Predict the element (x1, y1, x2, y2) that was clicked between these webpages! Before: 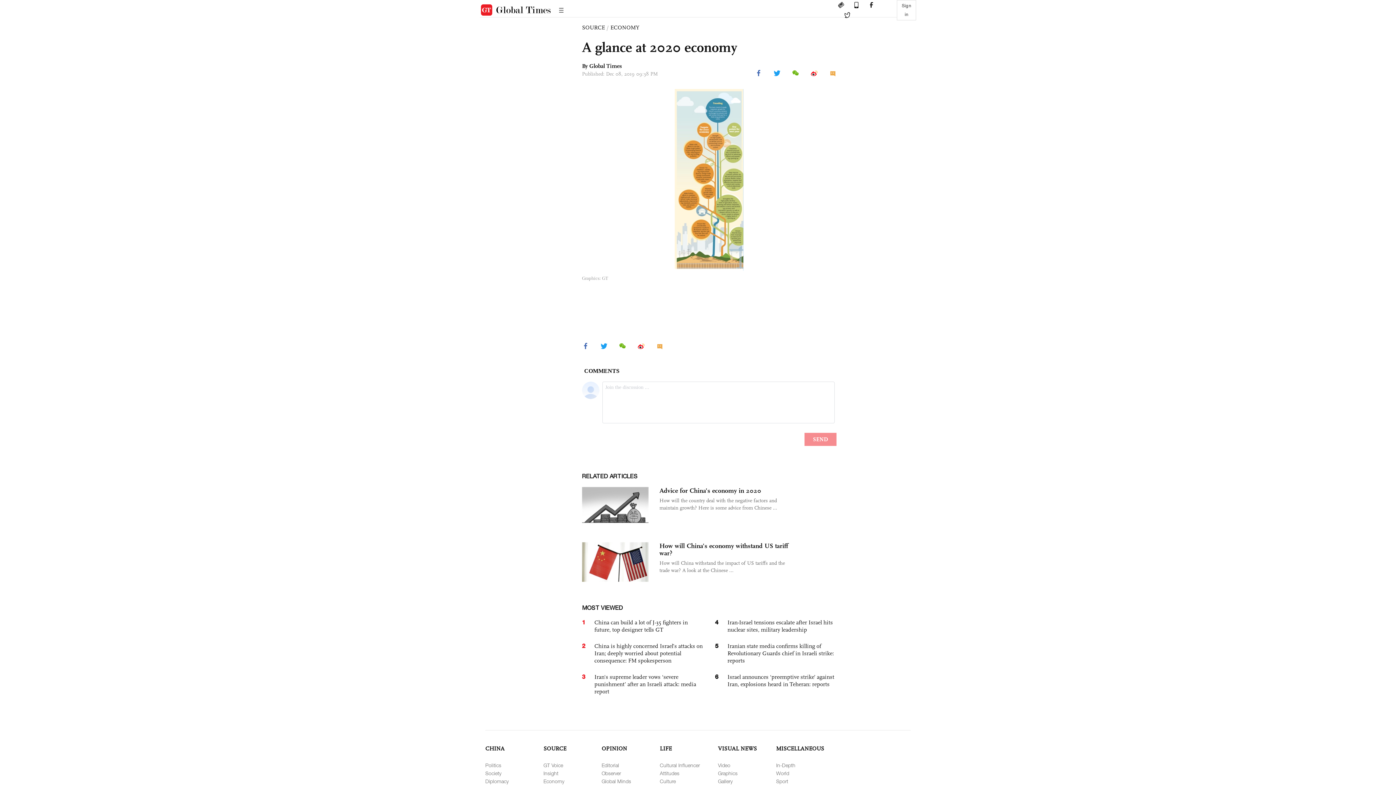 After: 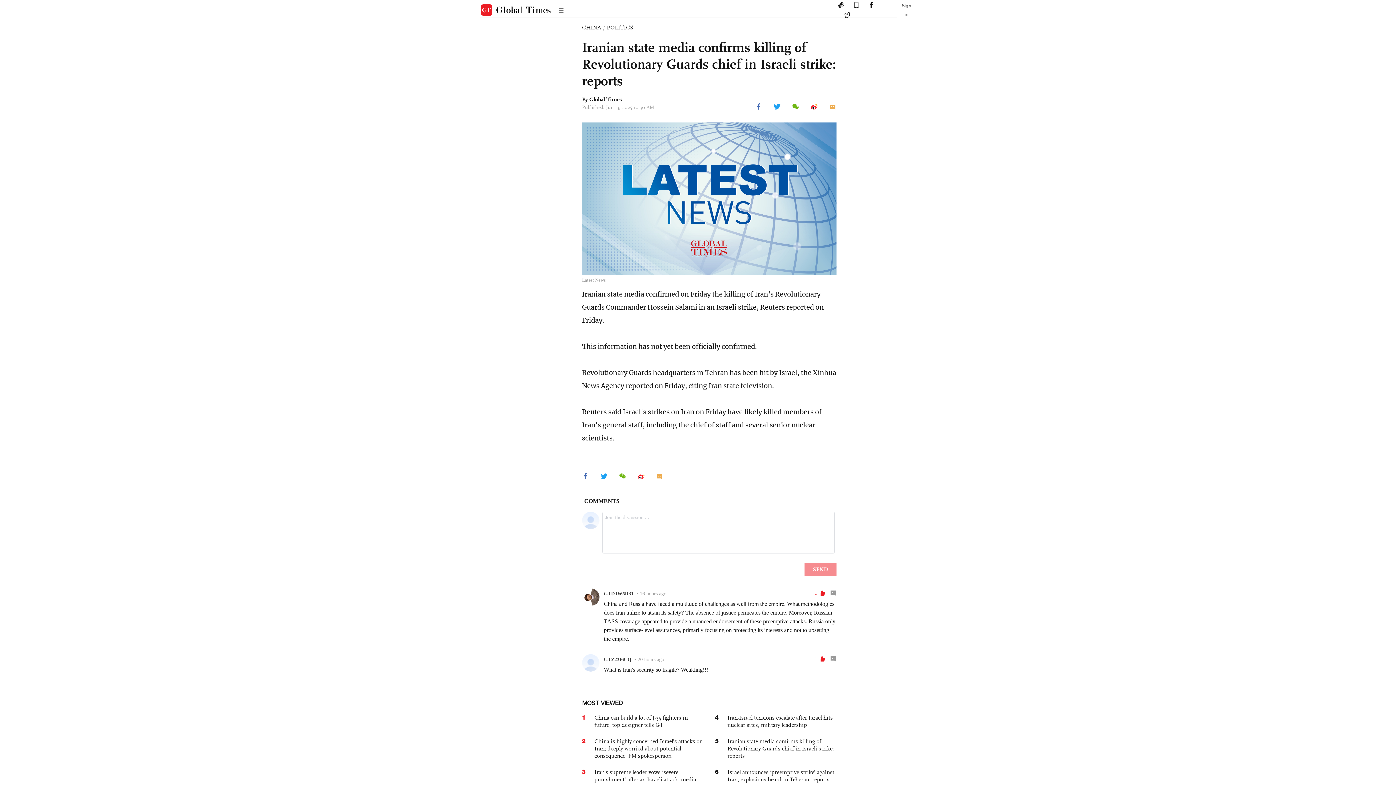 Action: label: Iranian state media confirms killing of Revolutionary Guards chief in Israeli strike: reports bbox: (727, 642, 836, 664)